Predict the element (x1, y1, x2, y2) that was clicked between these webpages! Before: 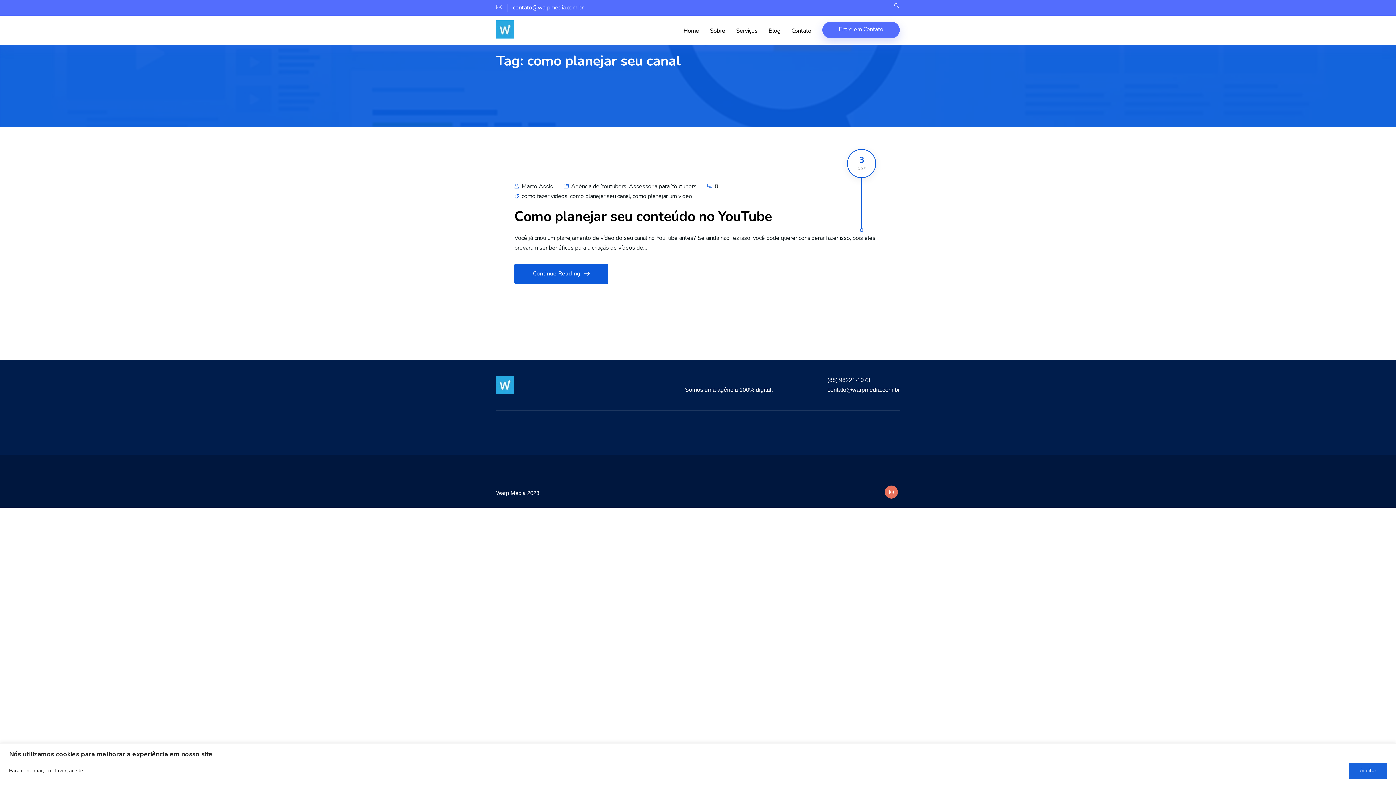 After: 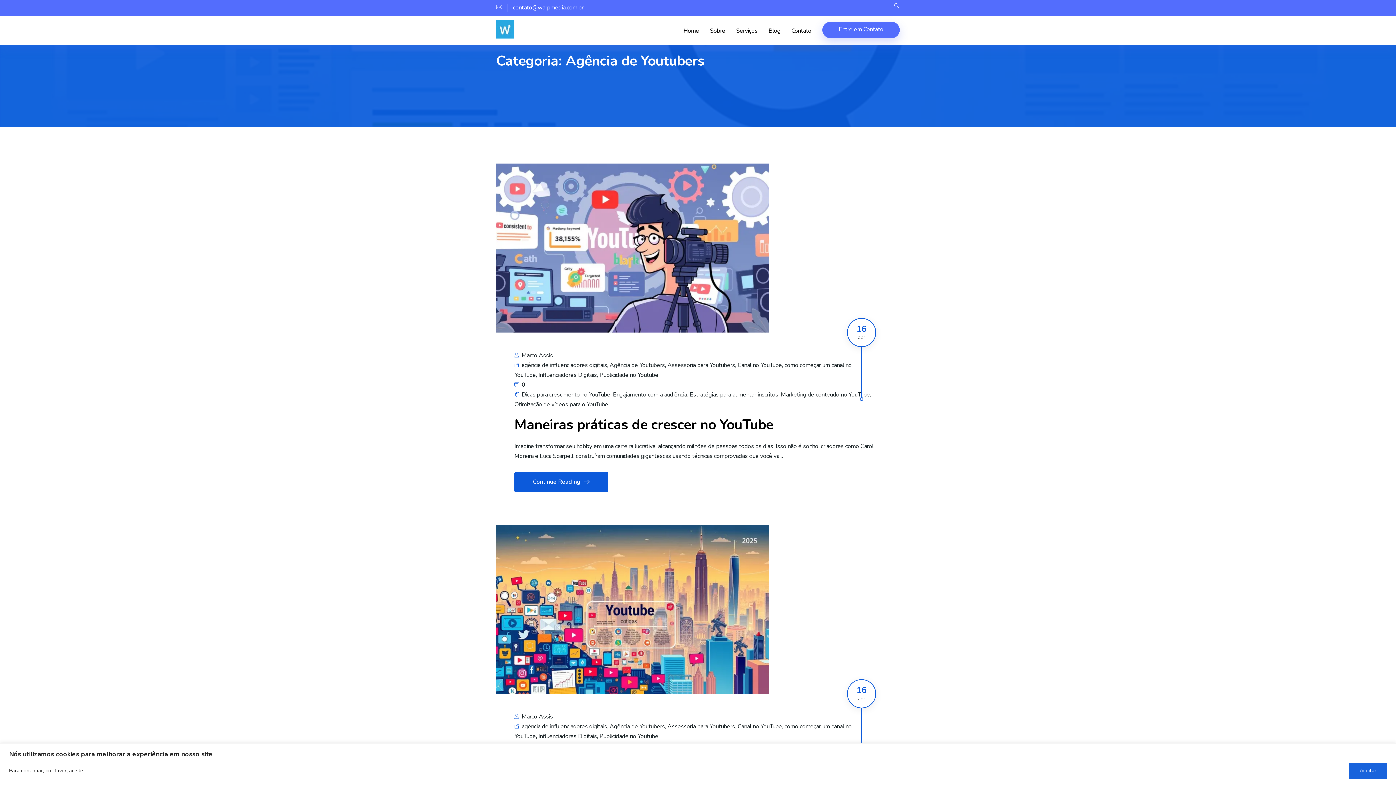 Action: bbox: (571, 182, 626, 190) label: Agência de Youtubers